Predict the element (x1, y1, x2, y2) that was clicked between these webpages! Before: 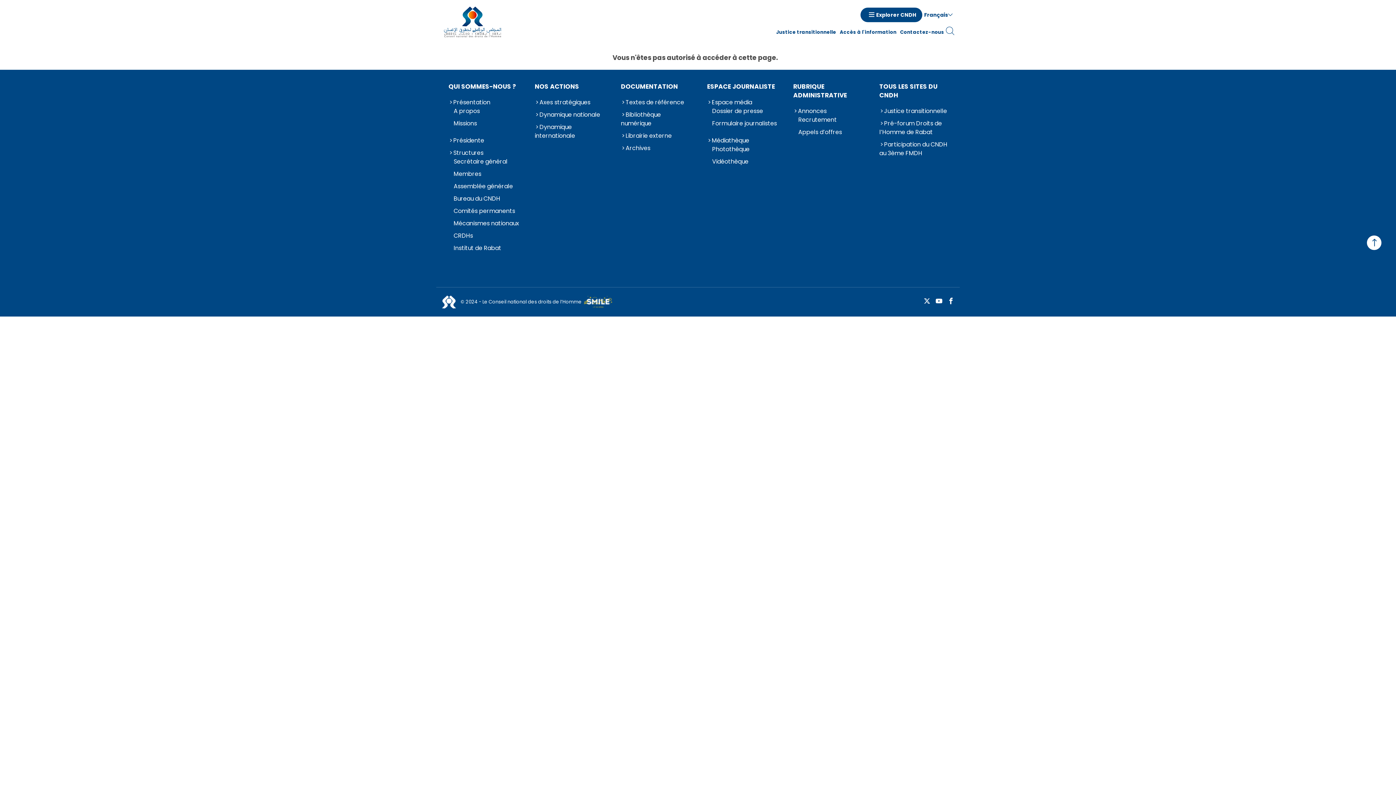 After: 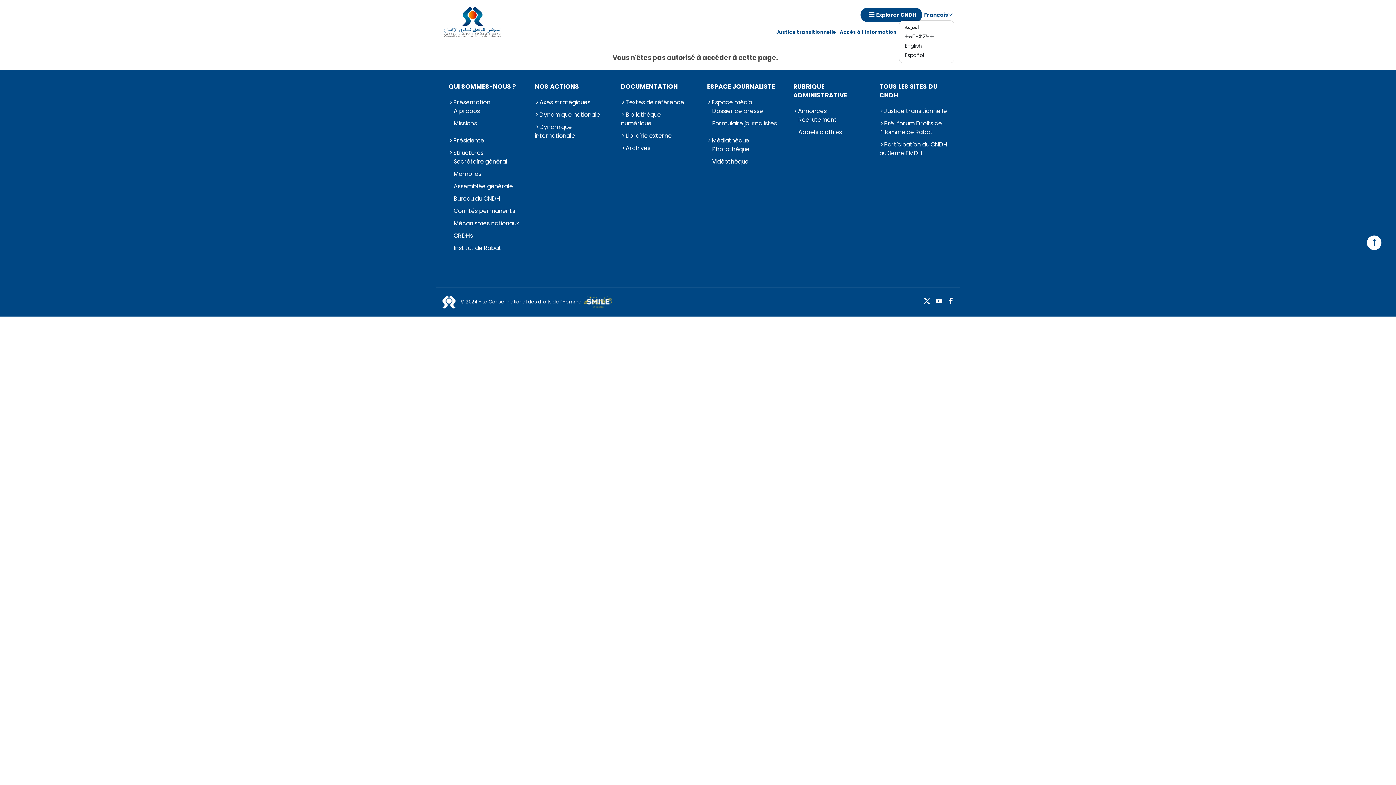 Action: bbox: (922, 10, 954, 19) label: Français